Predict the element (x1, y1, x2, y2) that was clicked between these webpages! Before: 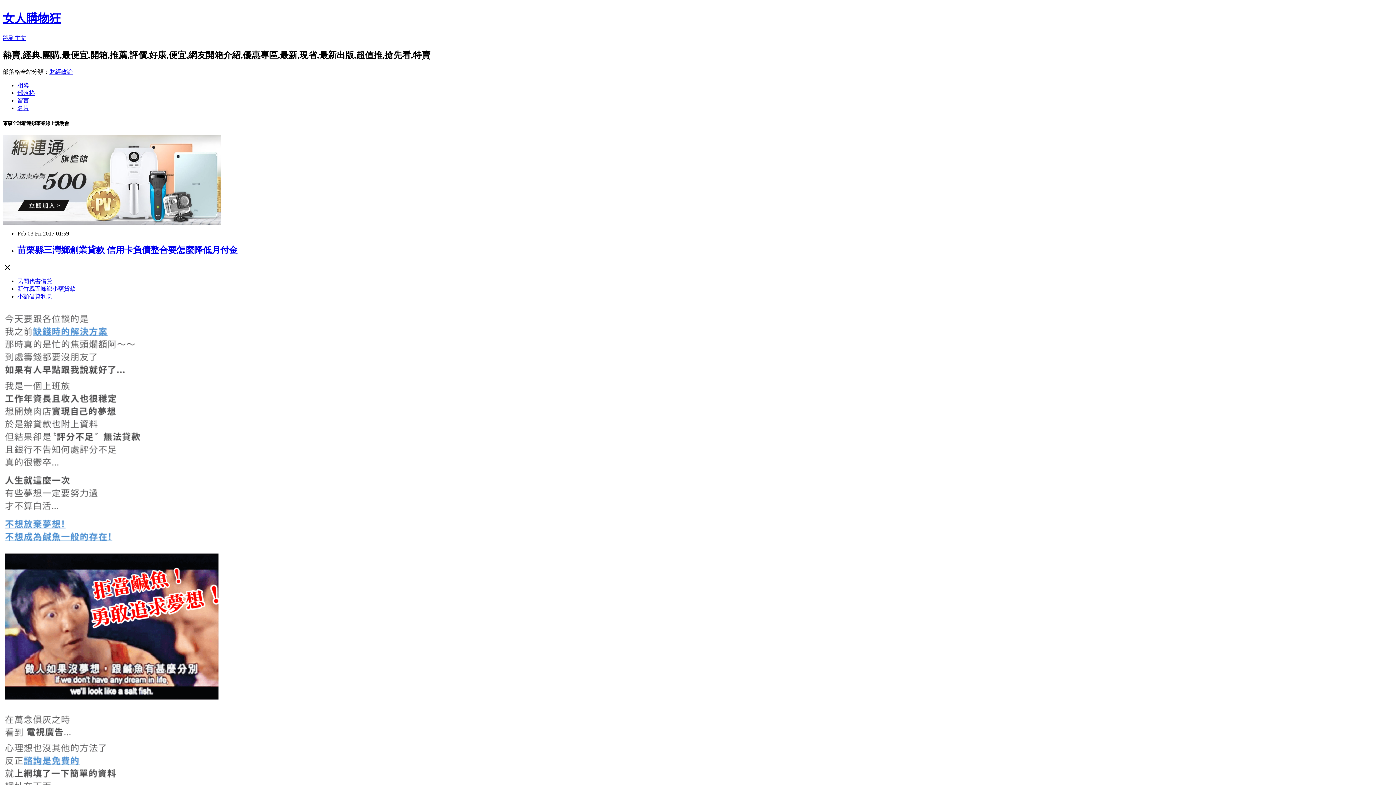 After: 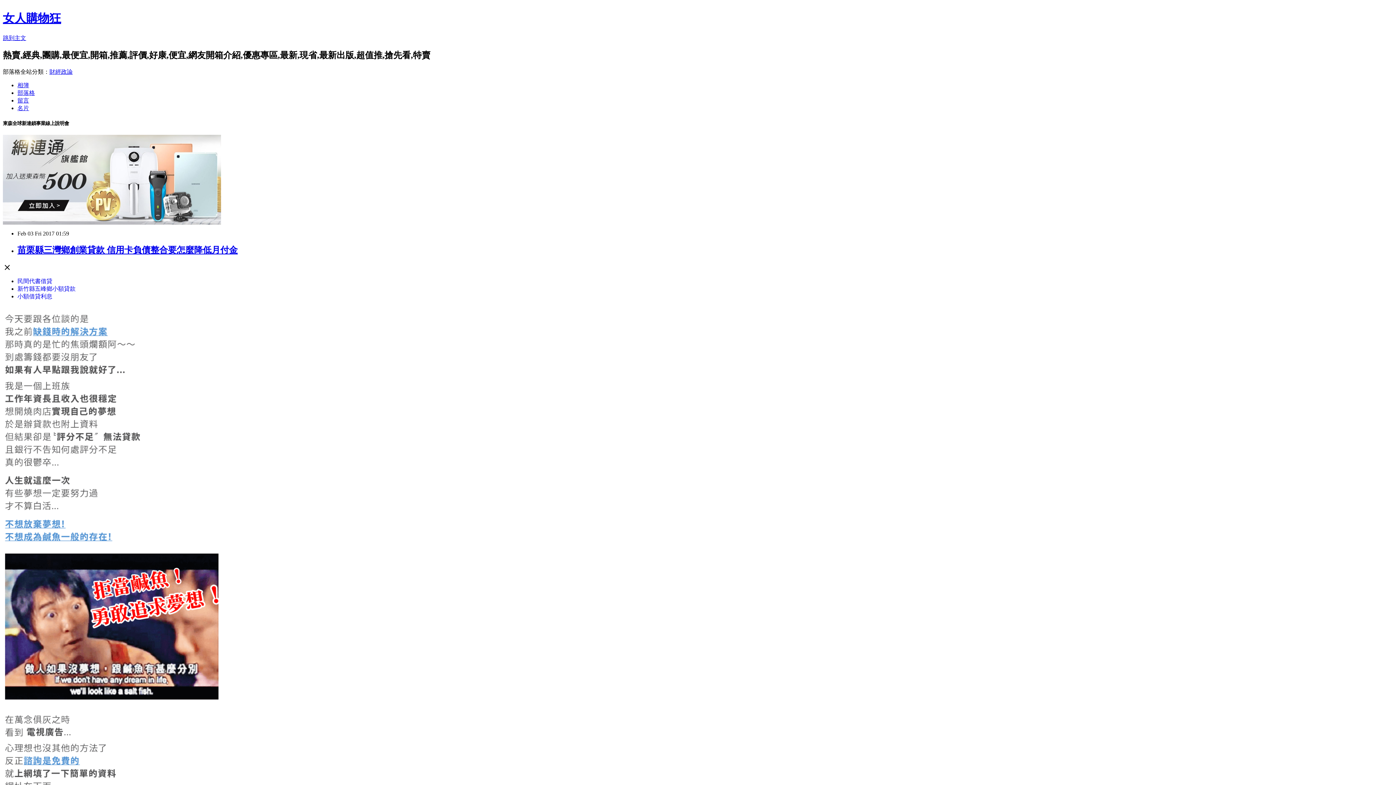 Action: label: 財經政論 bbox: (49, 68, 72, 74)